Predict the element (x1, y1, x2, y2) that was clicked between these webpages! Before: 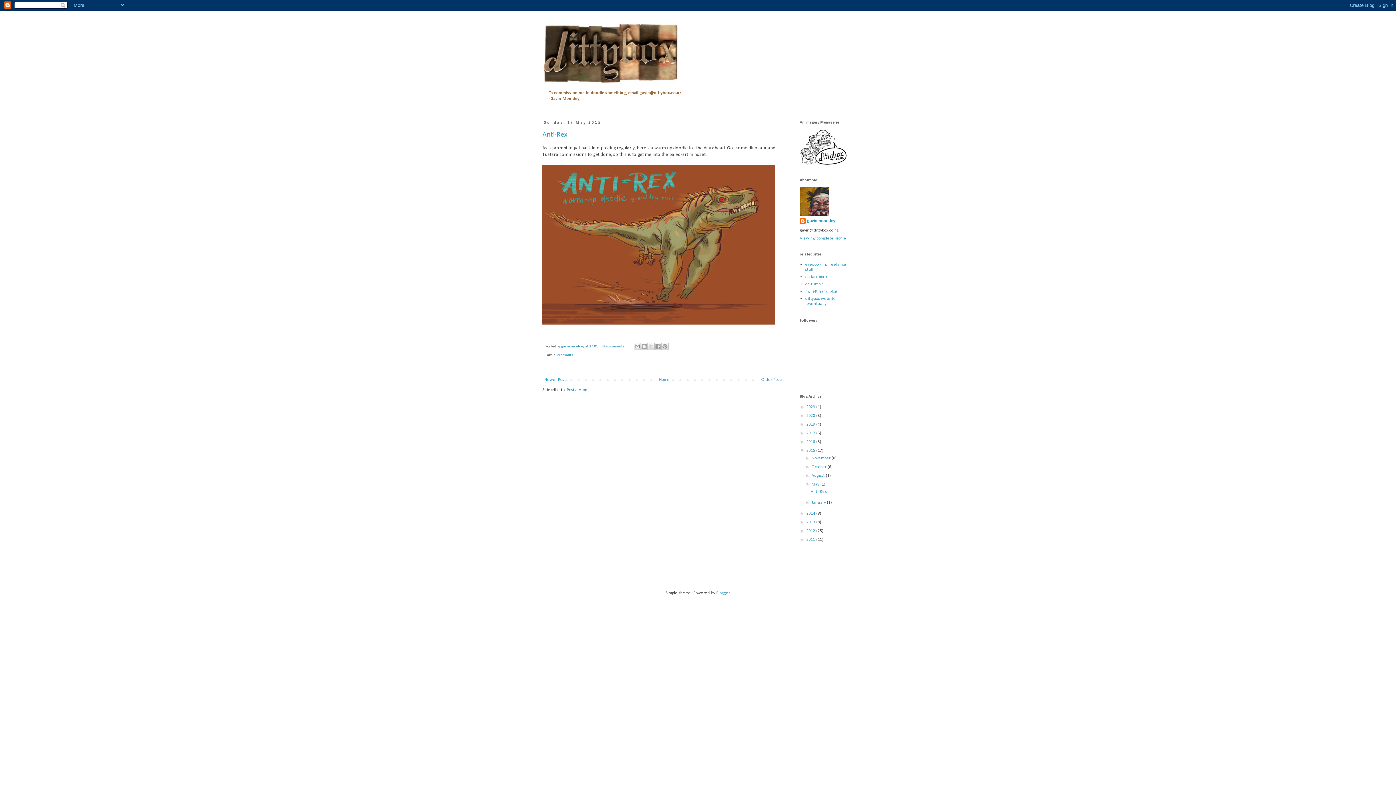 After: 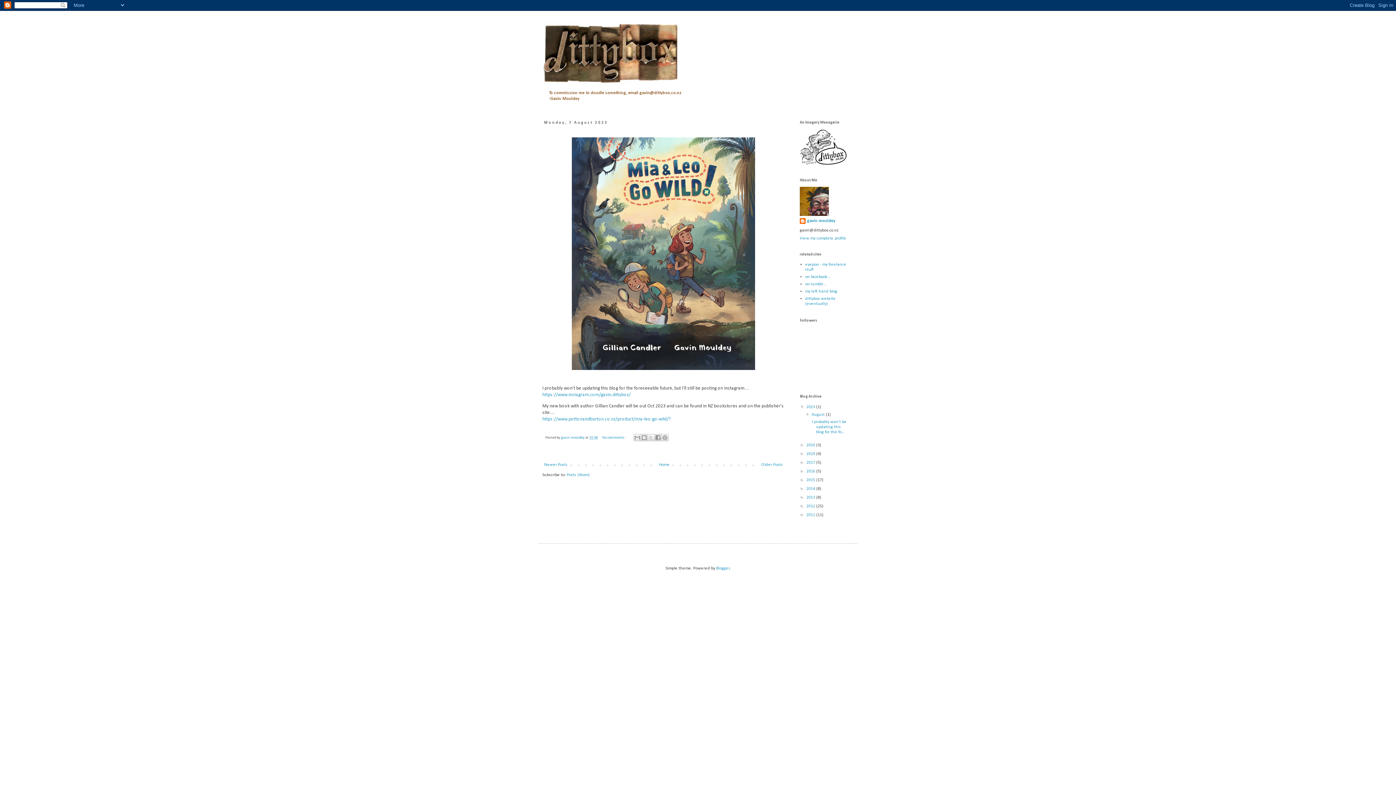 Action: bbox: (806, 405, 816, 409) label: 2023 